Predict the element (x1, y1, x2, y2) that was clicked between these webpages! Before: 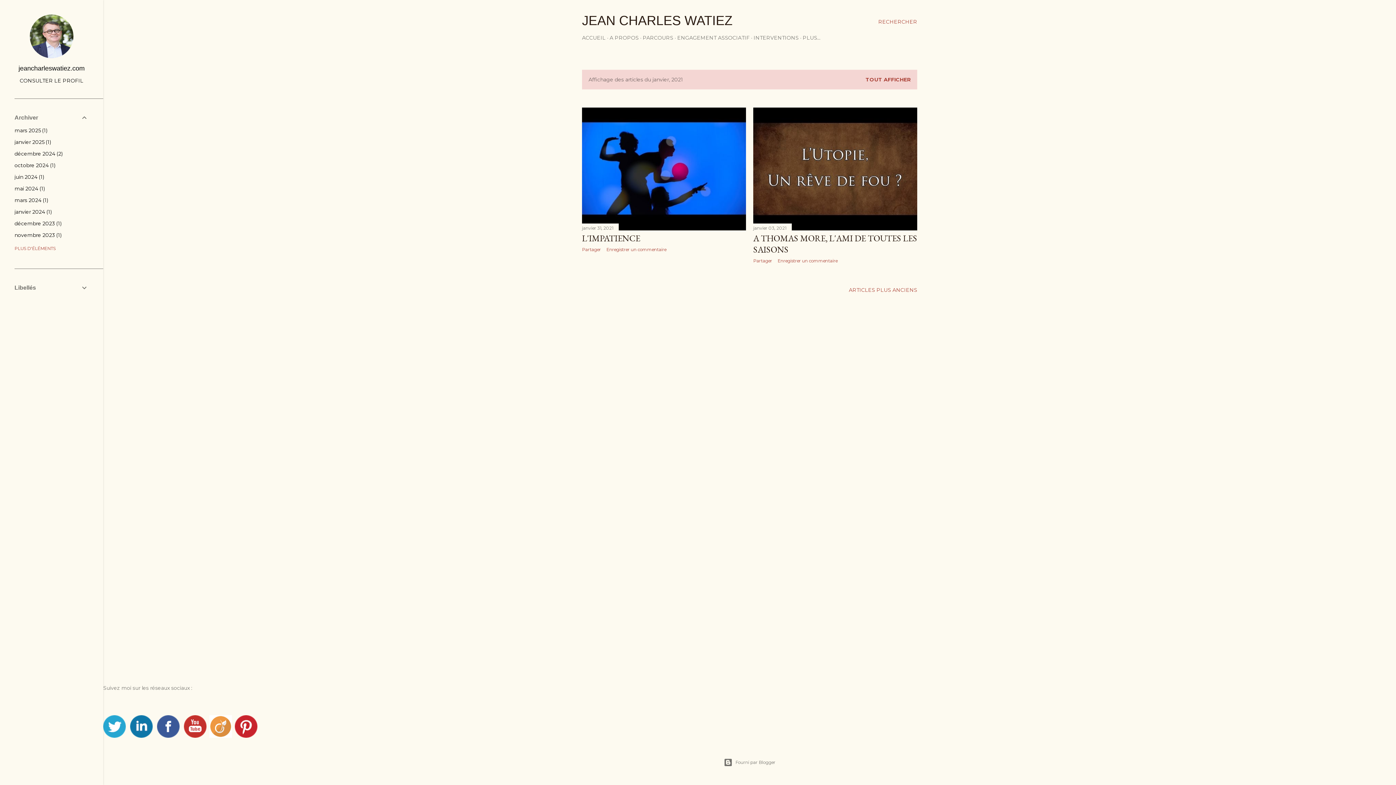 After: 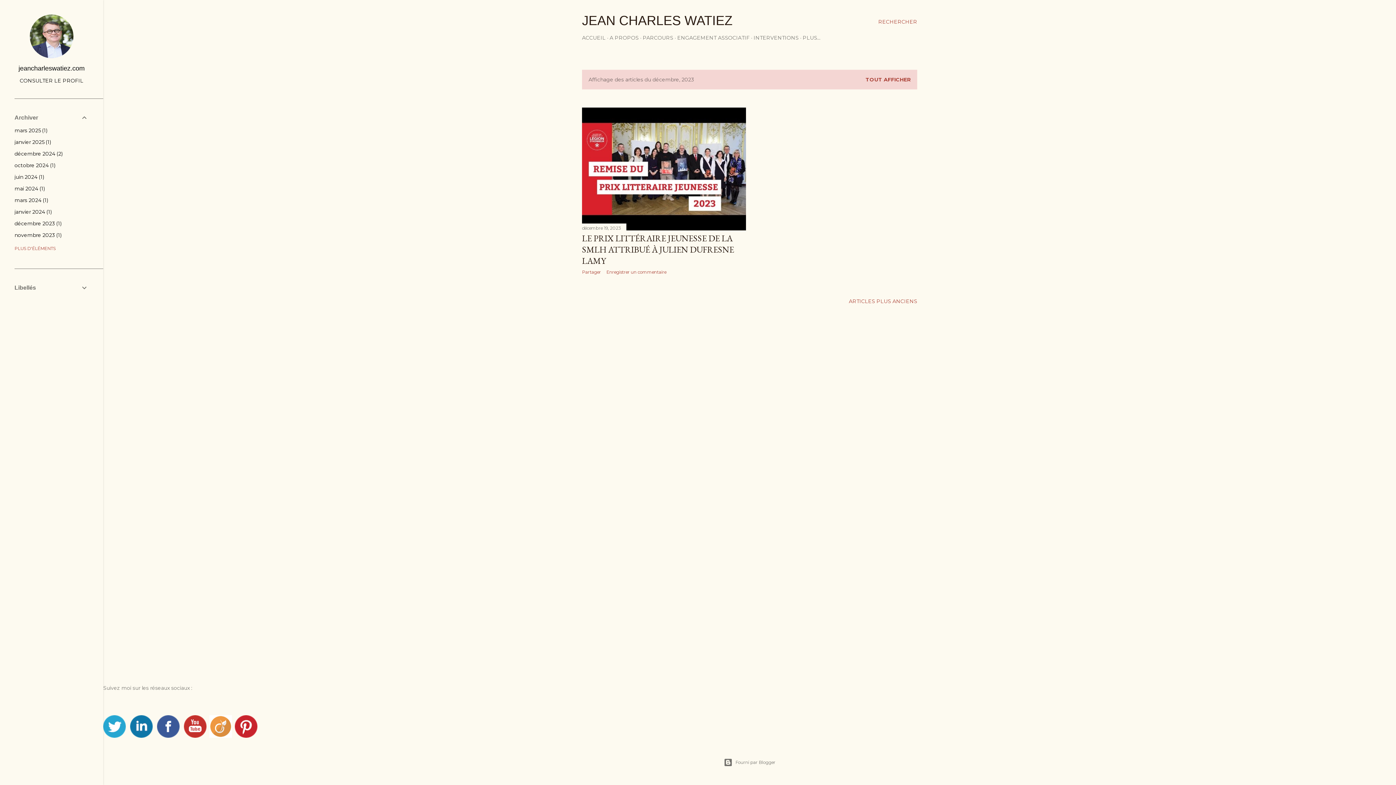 Action: label: décembre 20231 bbox: (14, 220, 61, 226)